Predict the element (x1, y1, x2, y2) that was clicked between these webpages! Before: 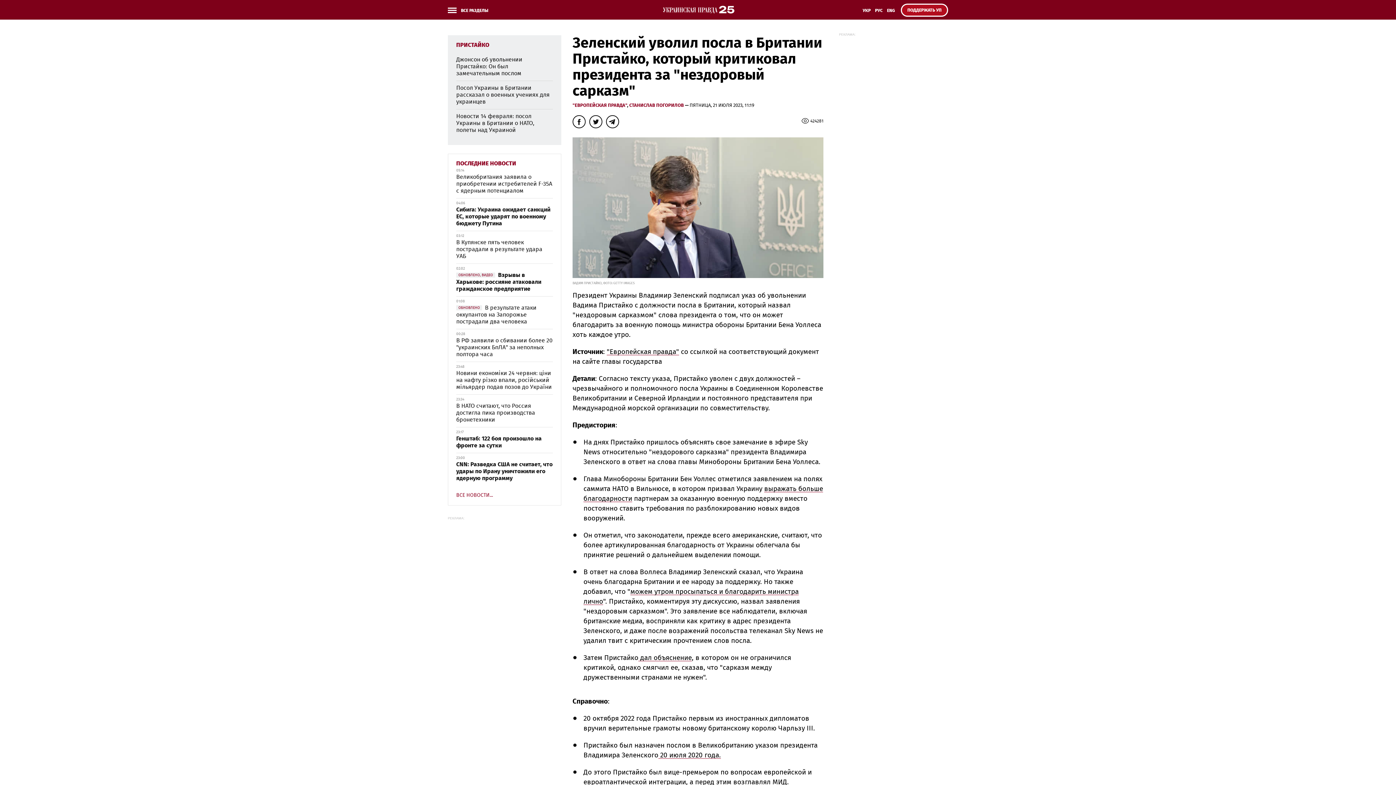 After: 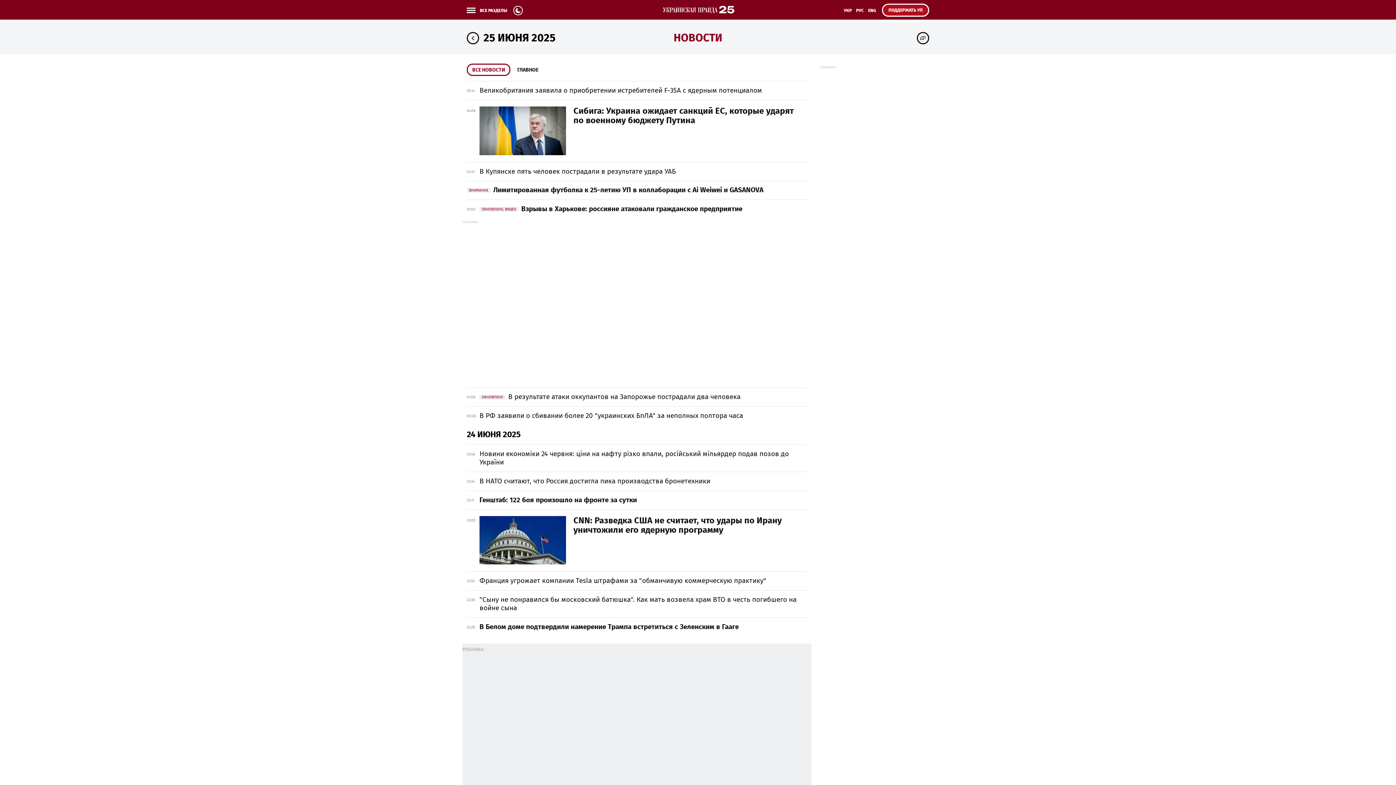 Action: label: ПОСЛЕДНИЕ НОВОСТИ bbox: (456, 160, 516, 166)